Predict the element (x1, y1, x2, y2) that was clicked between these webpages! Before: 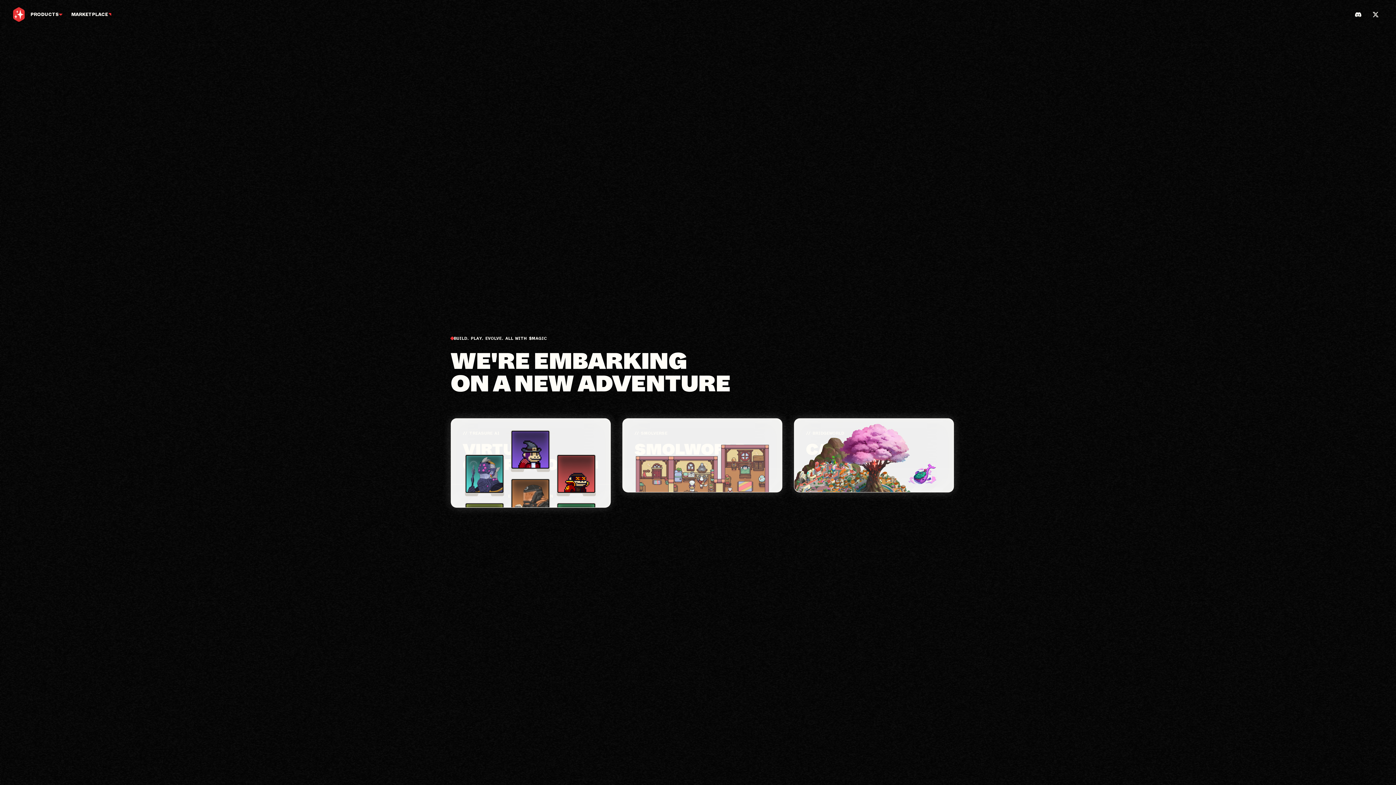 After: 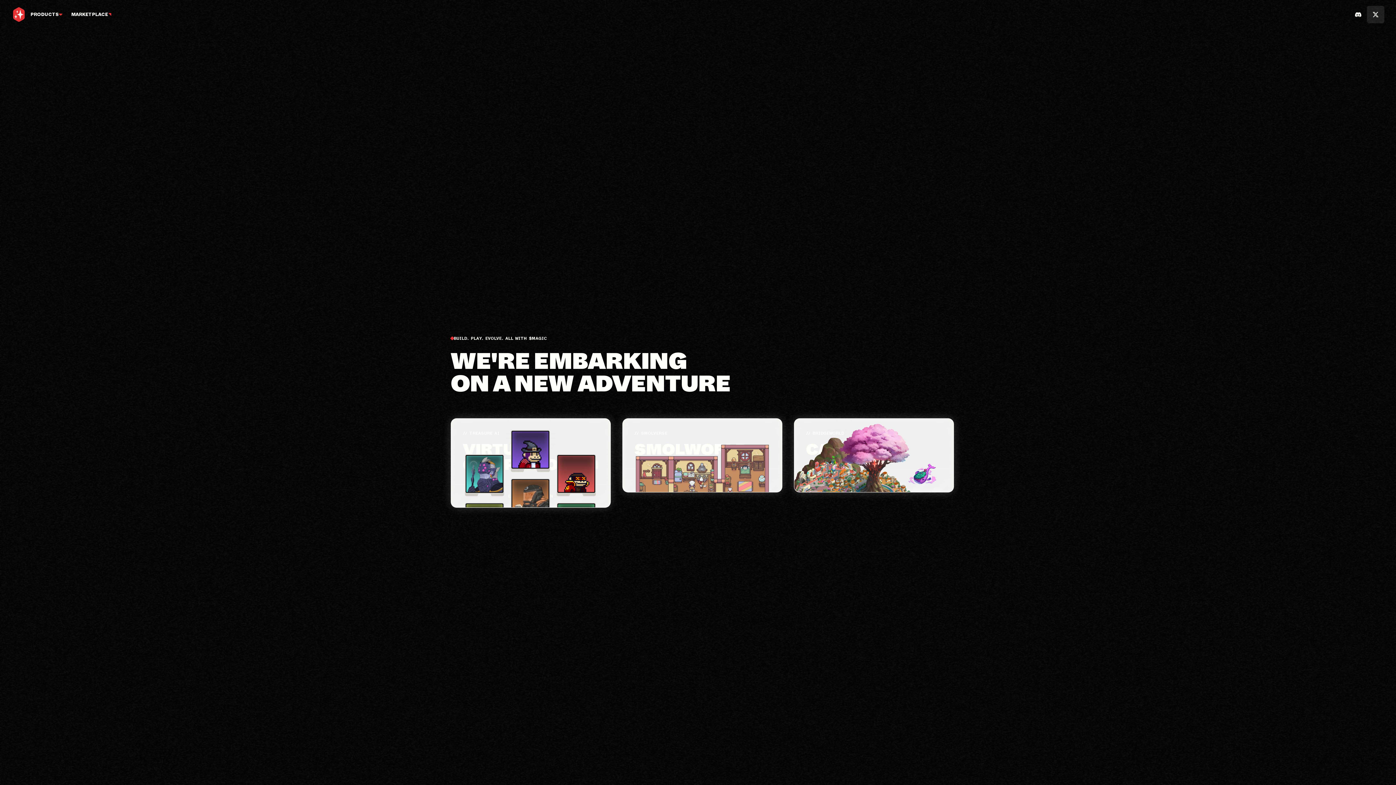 Action: bbox: (1367, 6, 1384, 24)